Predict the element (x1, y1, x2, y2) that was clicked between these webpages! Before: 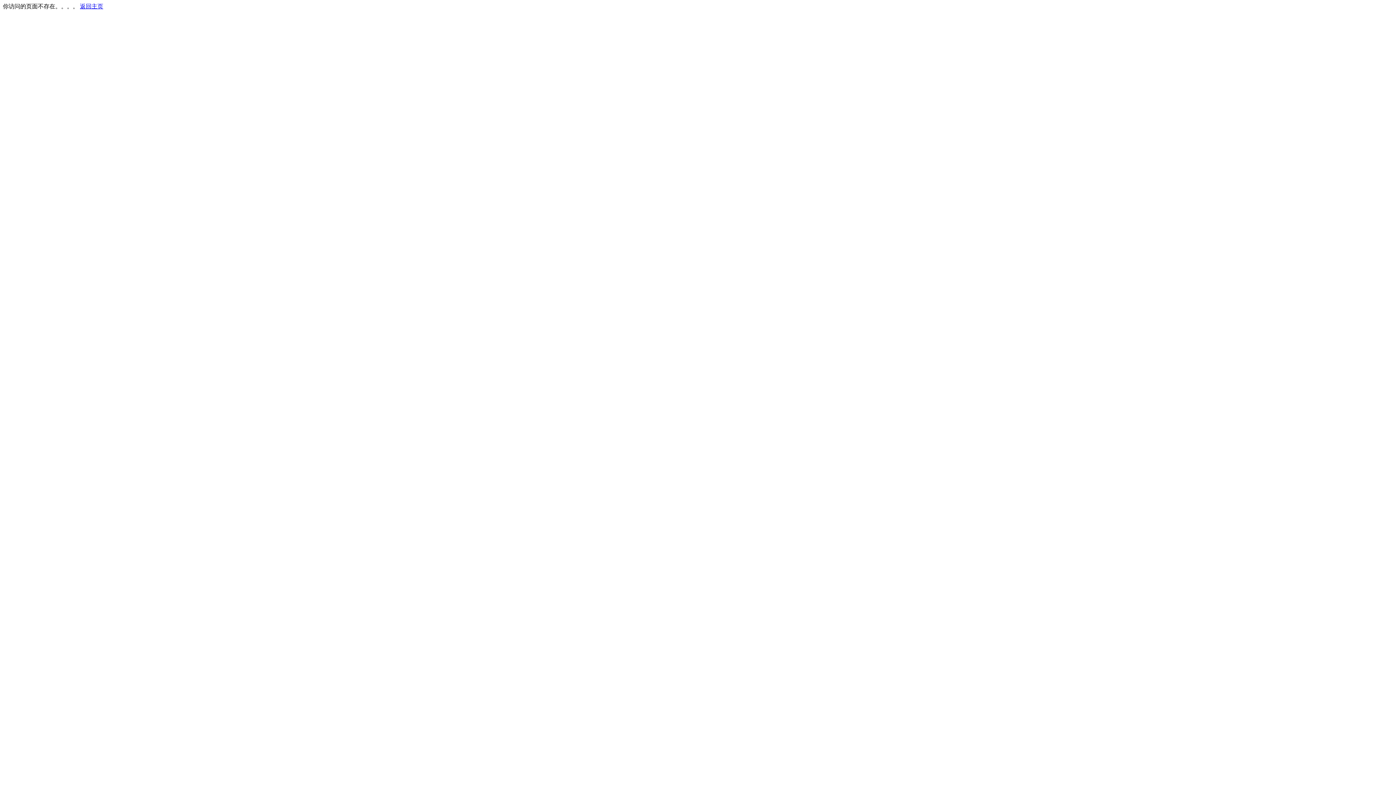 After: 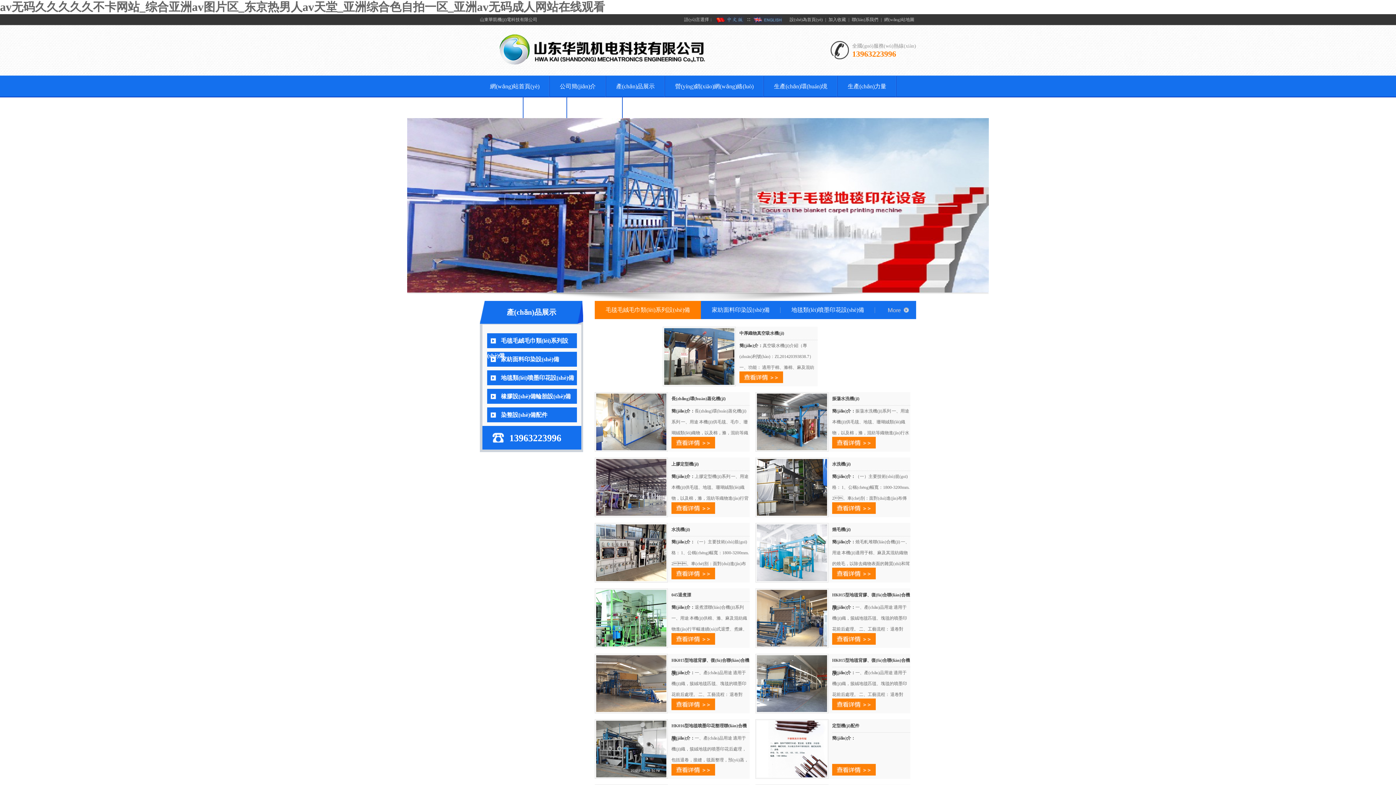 Action: bbox: (80, 3, 103, 9) label: 返回主页